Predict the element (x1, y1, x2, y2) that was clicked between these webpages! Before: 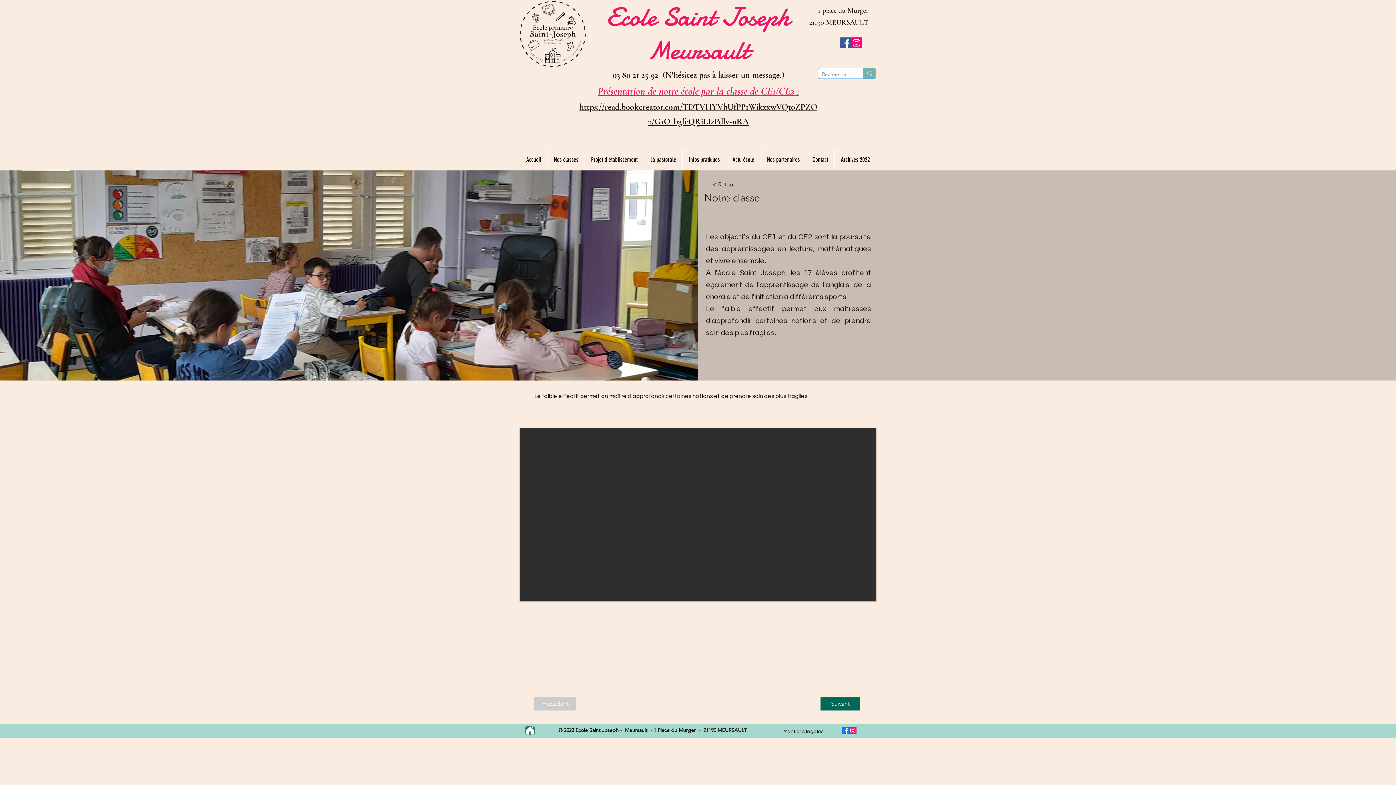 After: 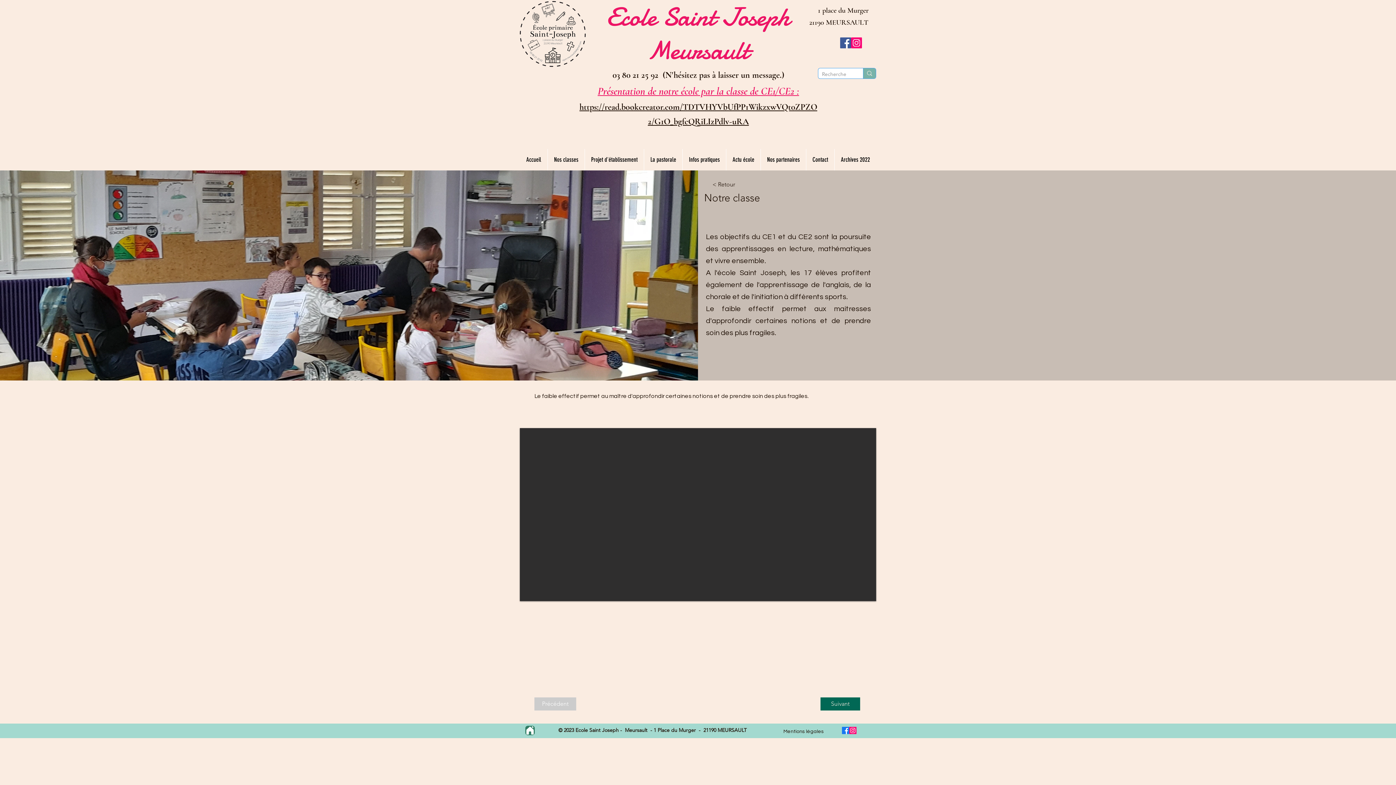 Action: bbox: (612, 70, 784, 79) label: 03 80 21 25 92  (N'hésitez pas à laisser un message.)